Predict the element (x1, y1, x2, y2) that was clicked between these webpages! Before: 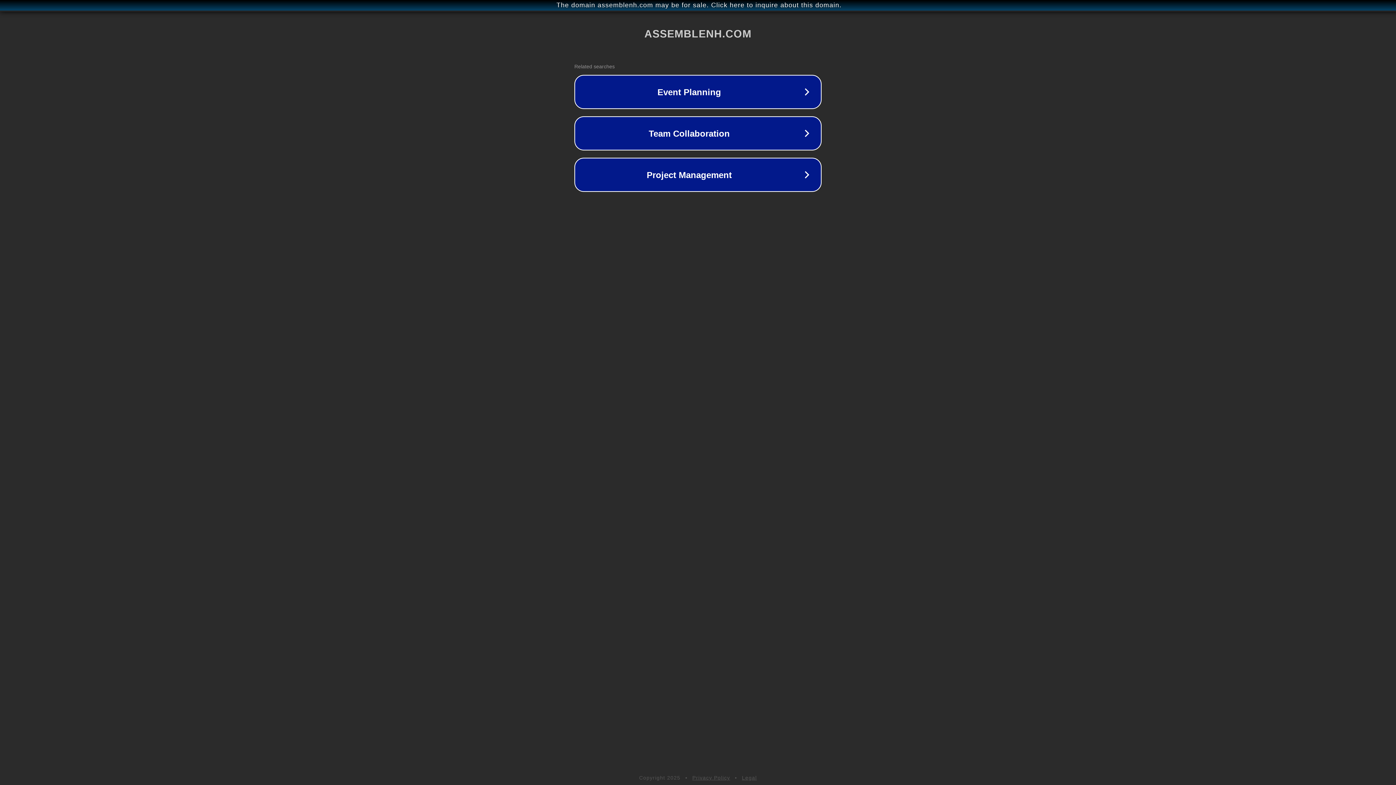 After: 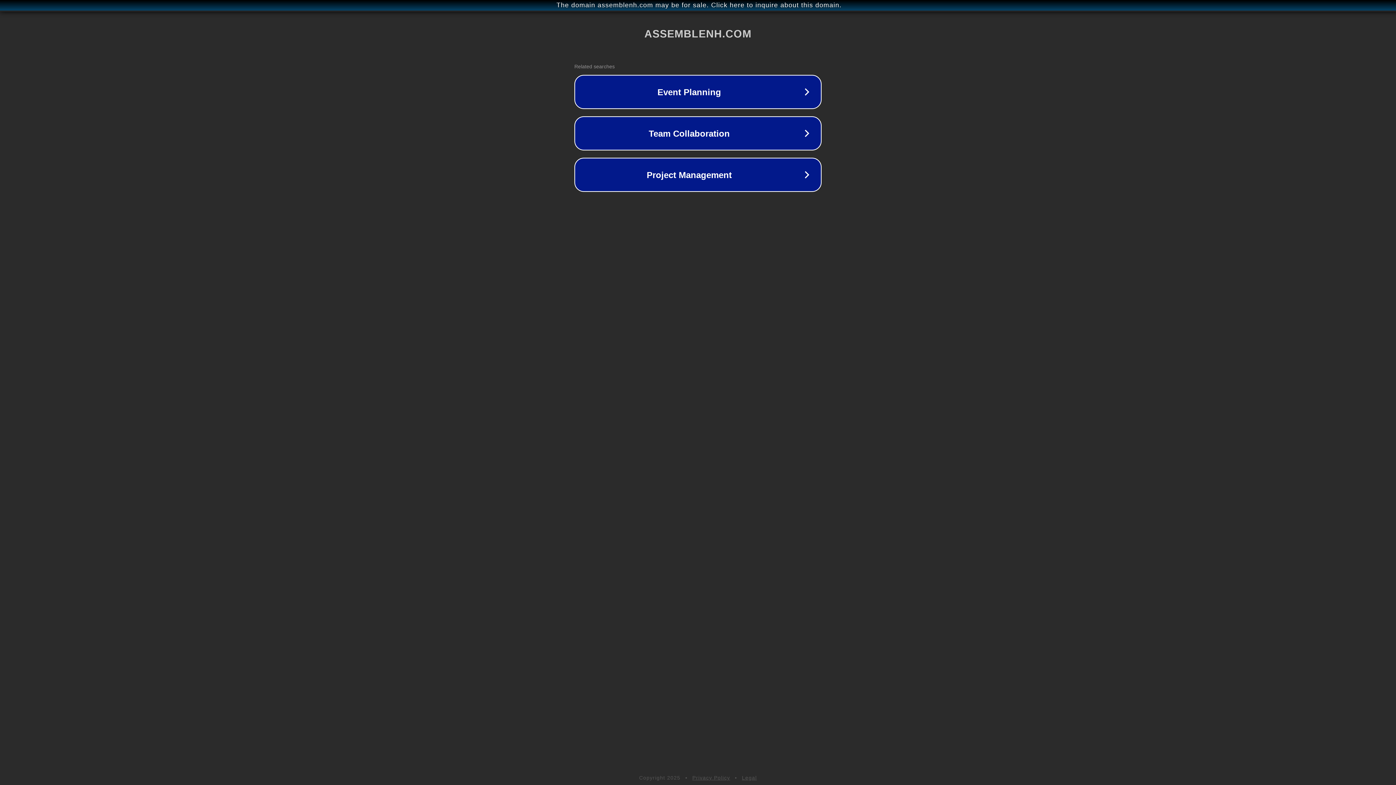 Action: bbox: (742, 775, 757, 781) label: Legal